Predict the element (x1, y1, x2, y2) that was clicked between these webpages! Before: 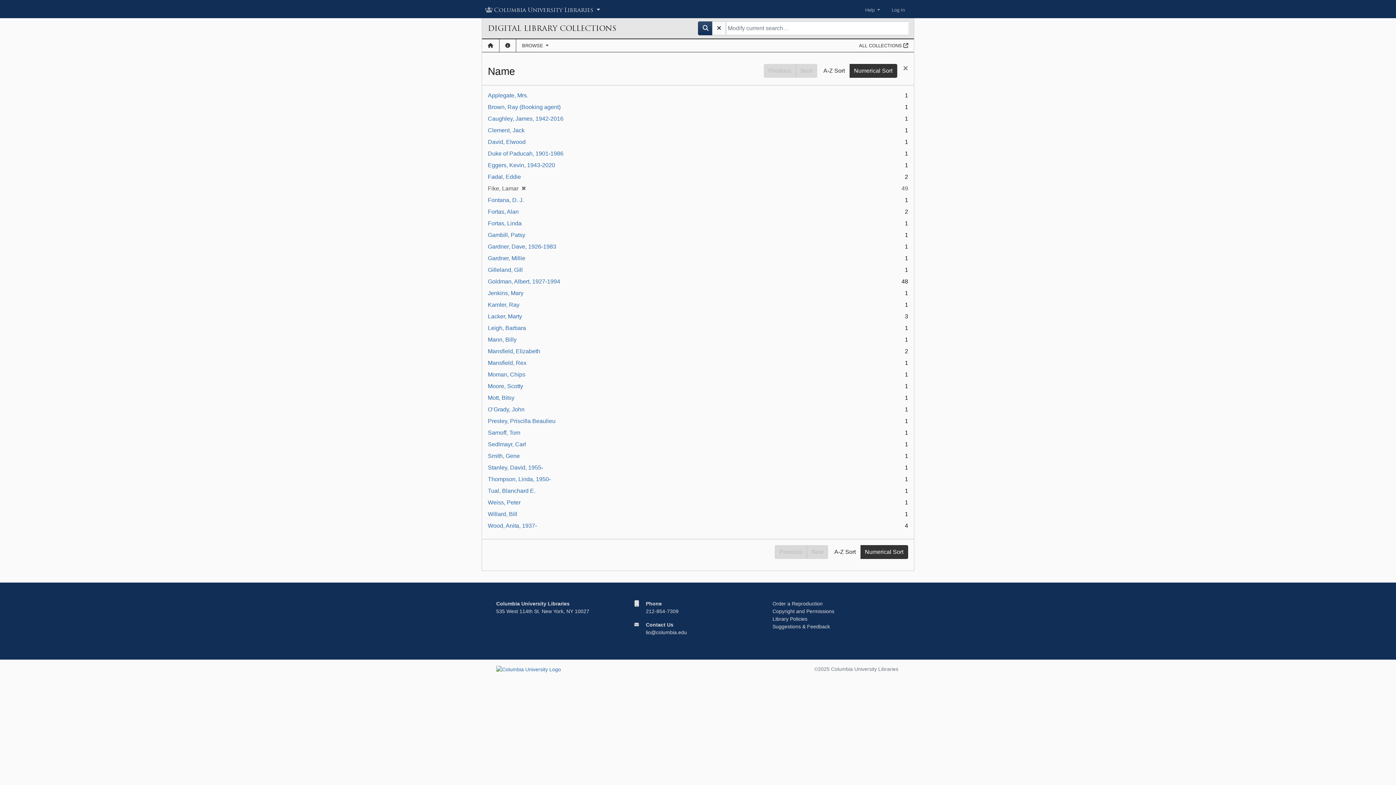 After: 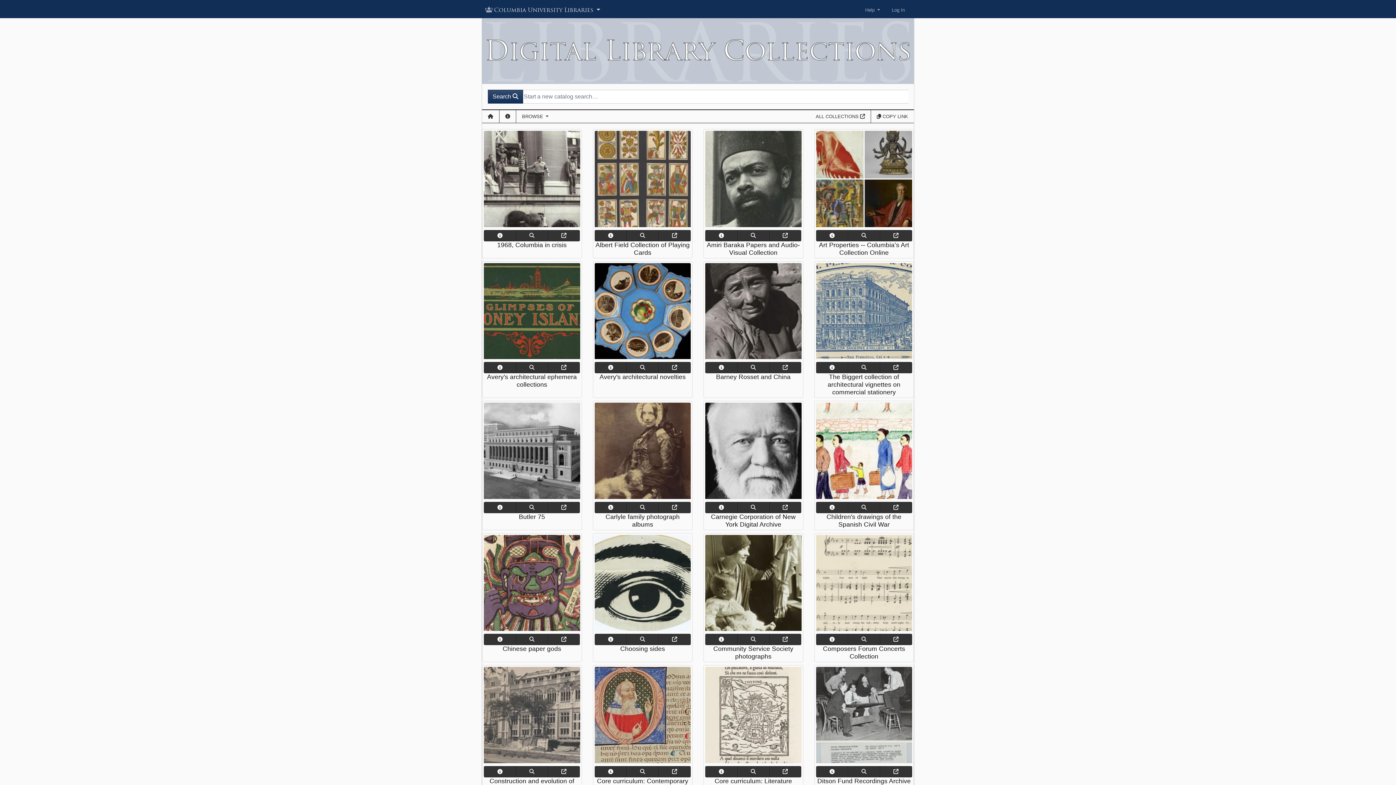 Action: bbox: (482, 39, 499, 52) label: Home